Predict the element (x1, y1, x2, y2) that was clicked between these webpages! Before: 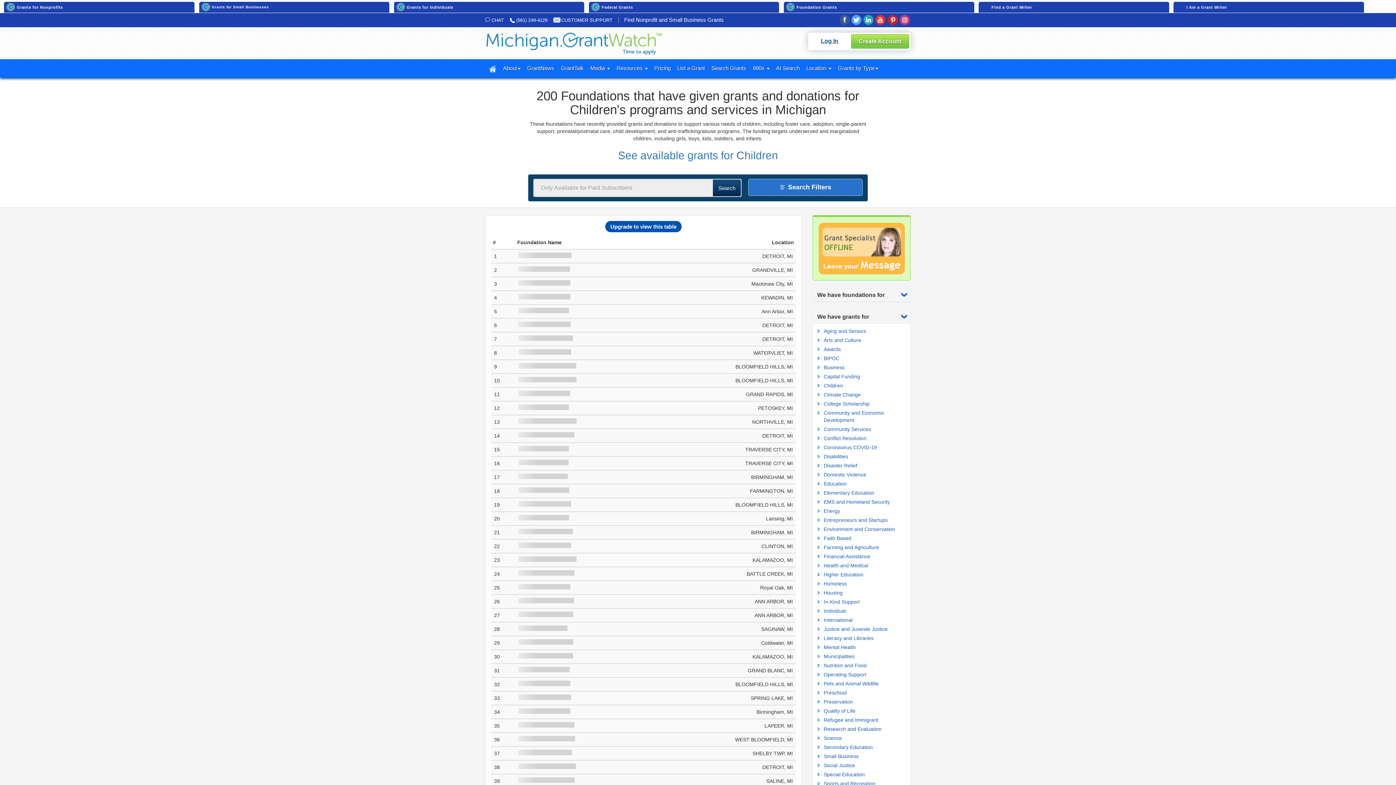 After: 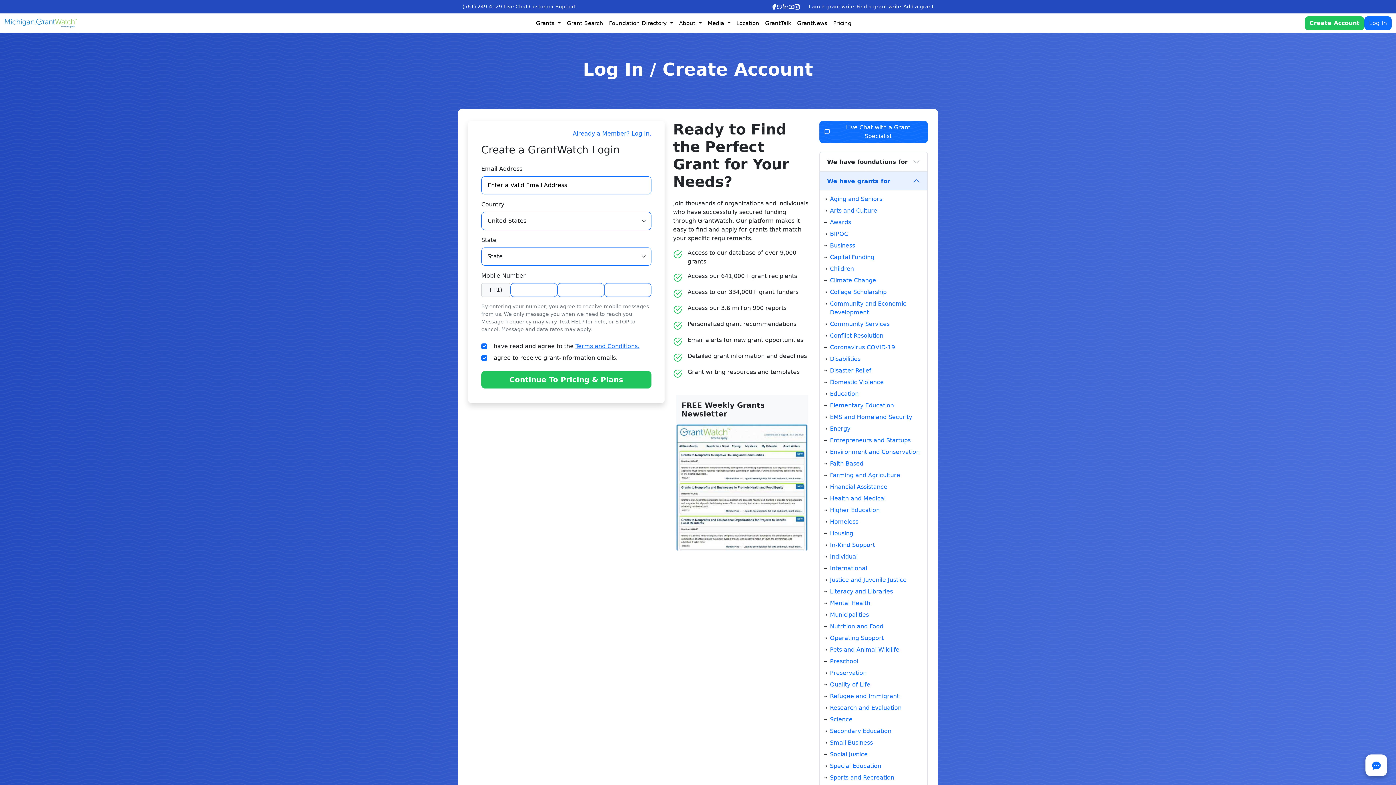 Action: label: Create an account bbox: (851, 34, 909, 48)